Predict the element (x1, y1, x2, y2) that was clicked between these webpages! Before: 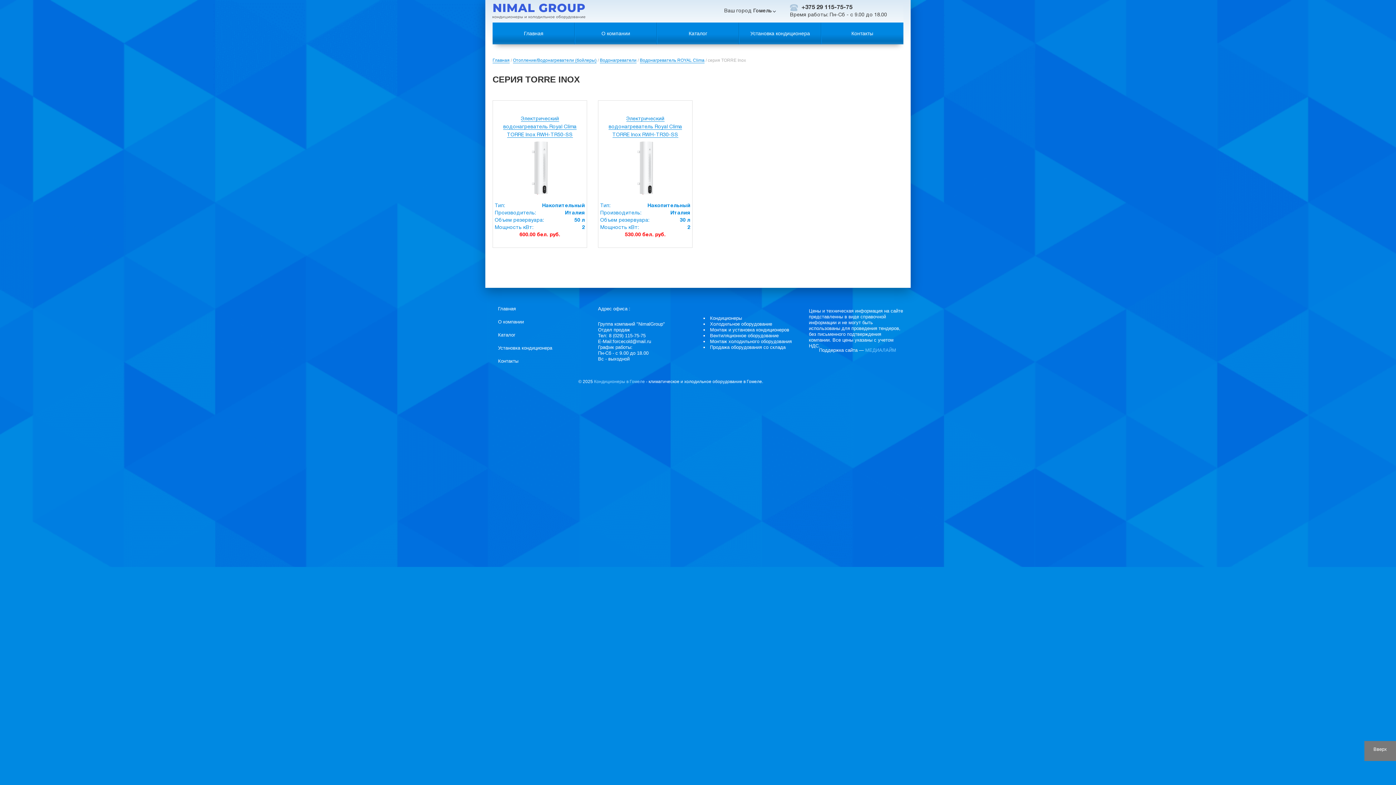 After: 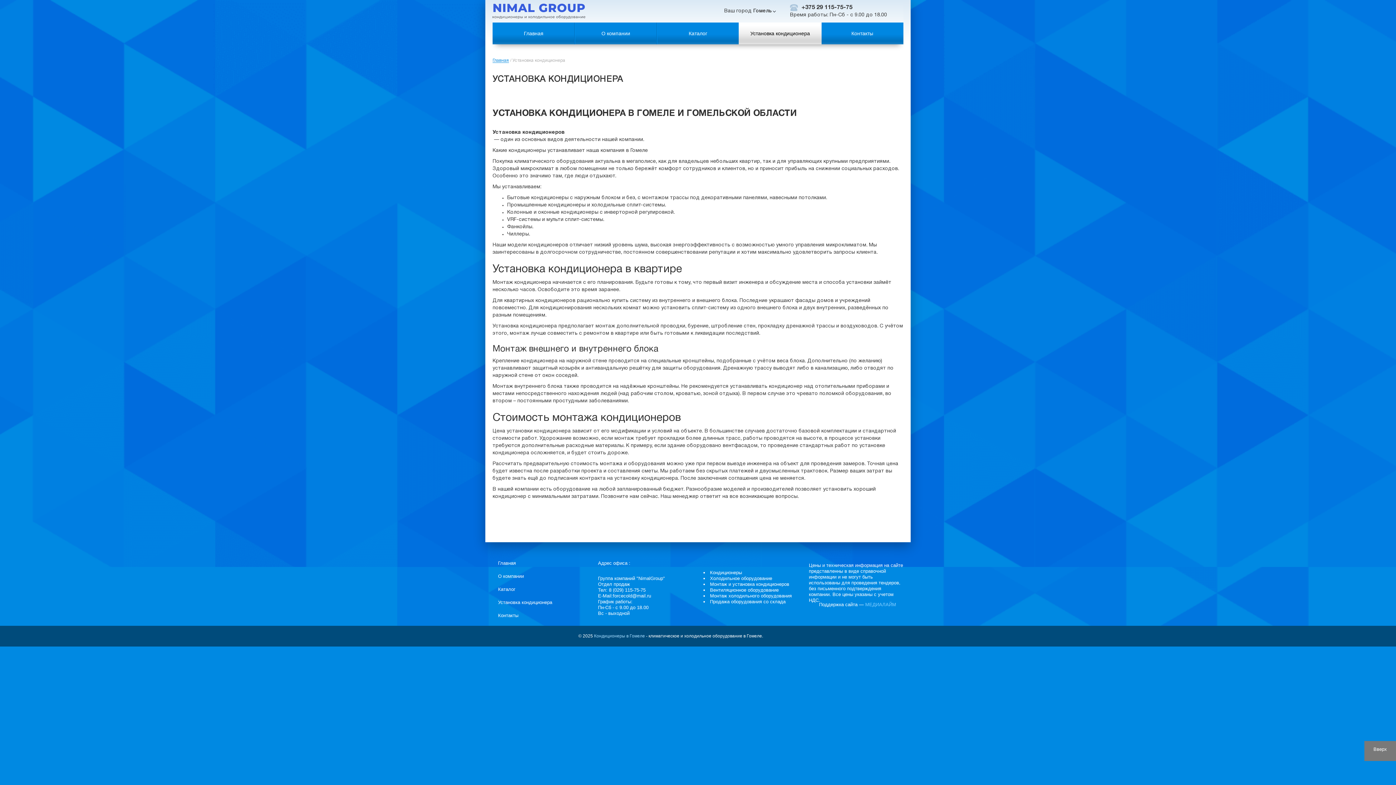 Action: bbox: (492, 341, 587, 354) label: Установка кондиционера